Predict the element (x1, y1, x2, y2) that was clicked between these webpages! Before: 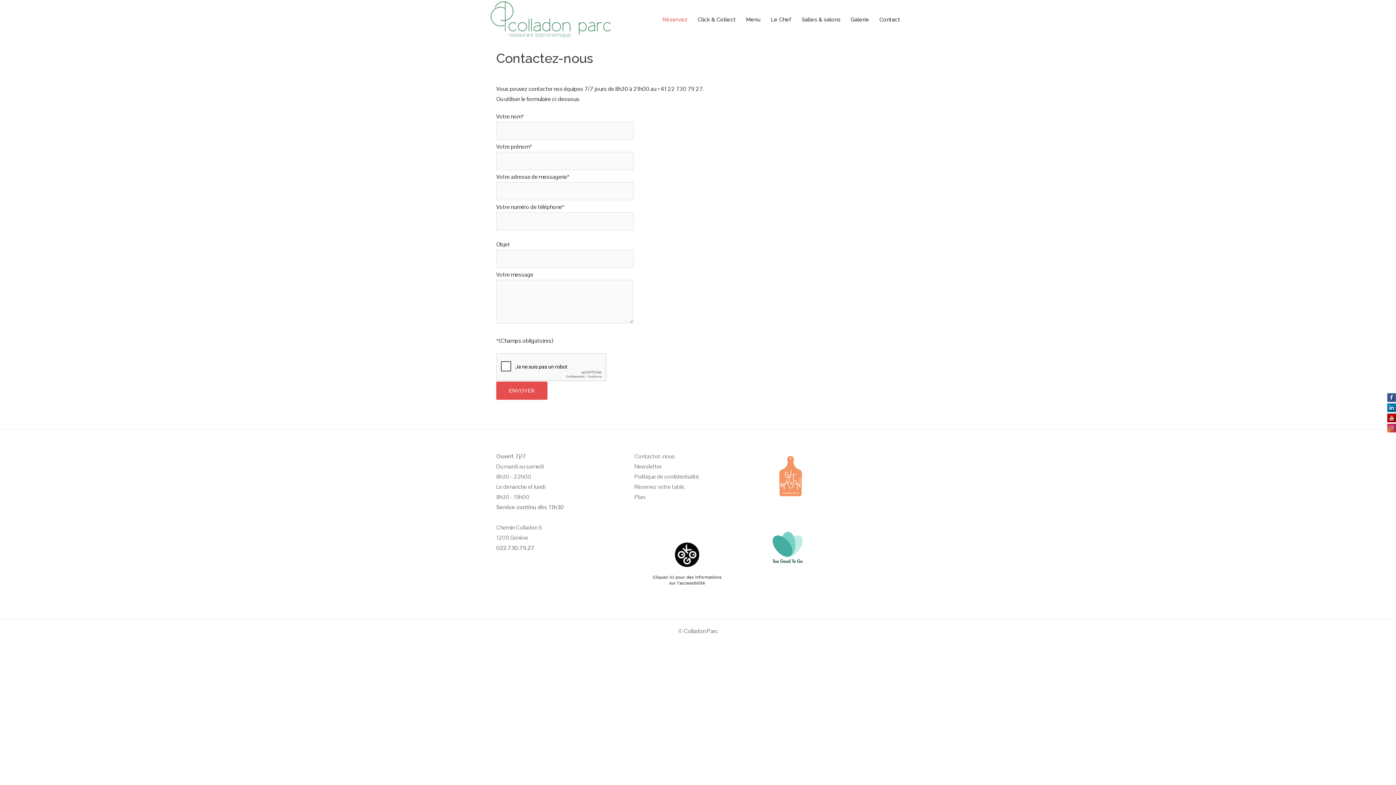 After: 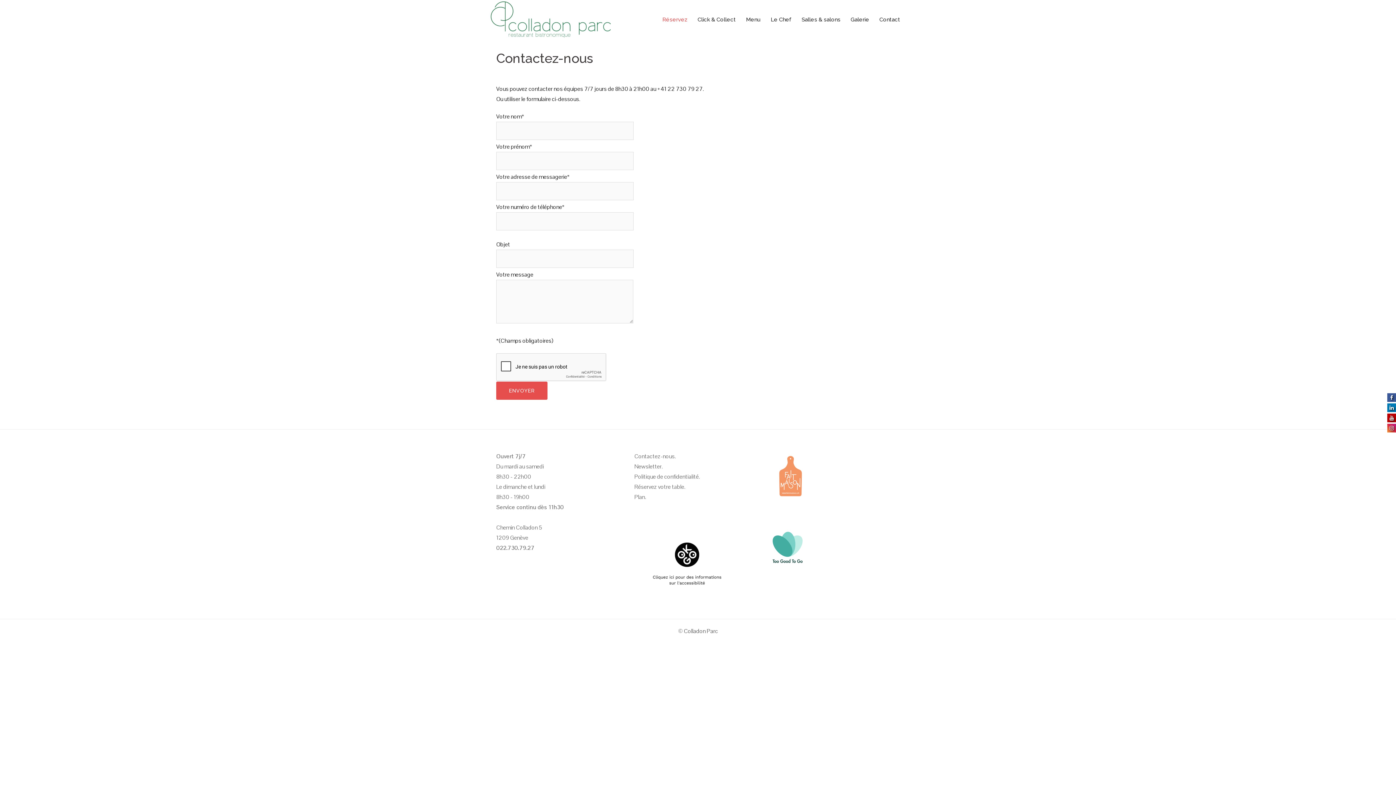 Action: bbox: (1387, 413, 1396, 423)